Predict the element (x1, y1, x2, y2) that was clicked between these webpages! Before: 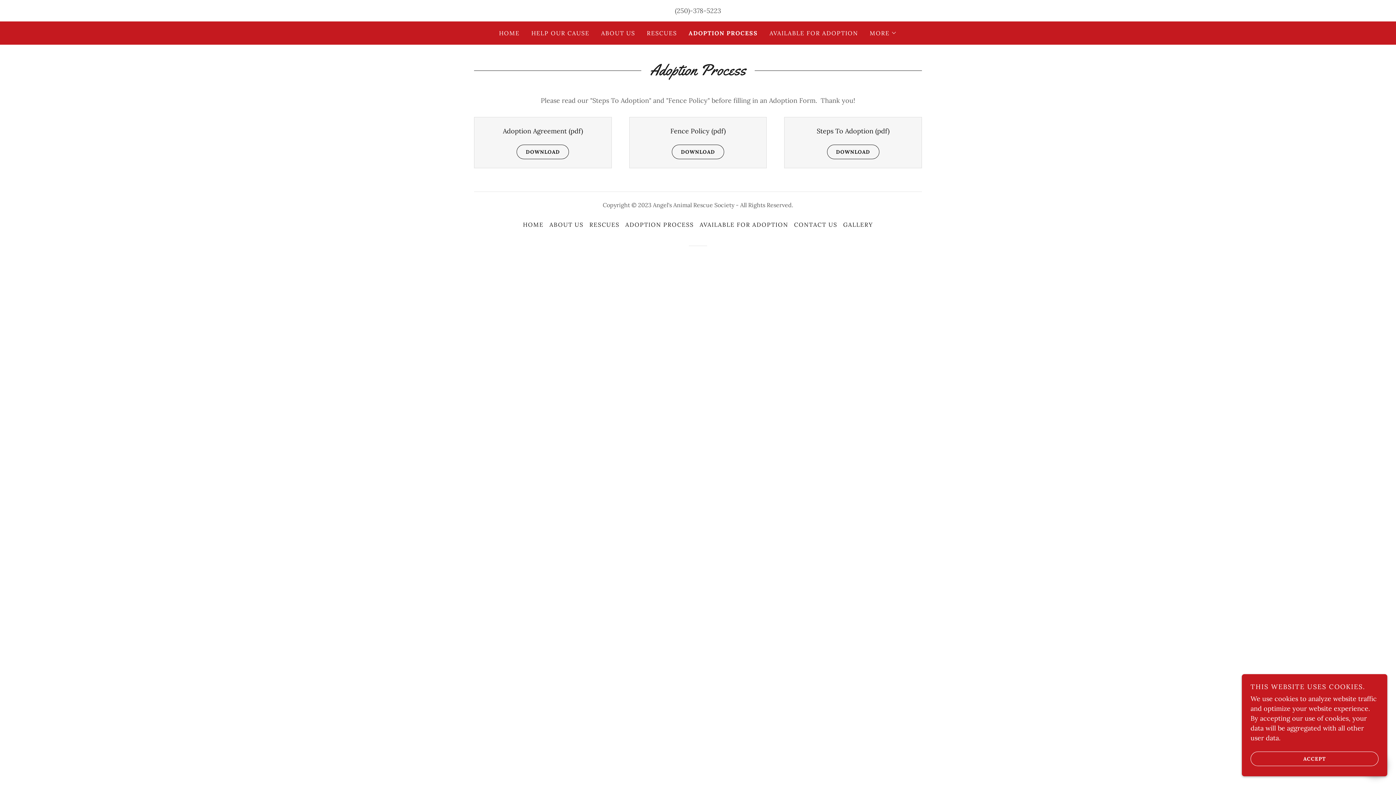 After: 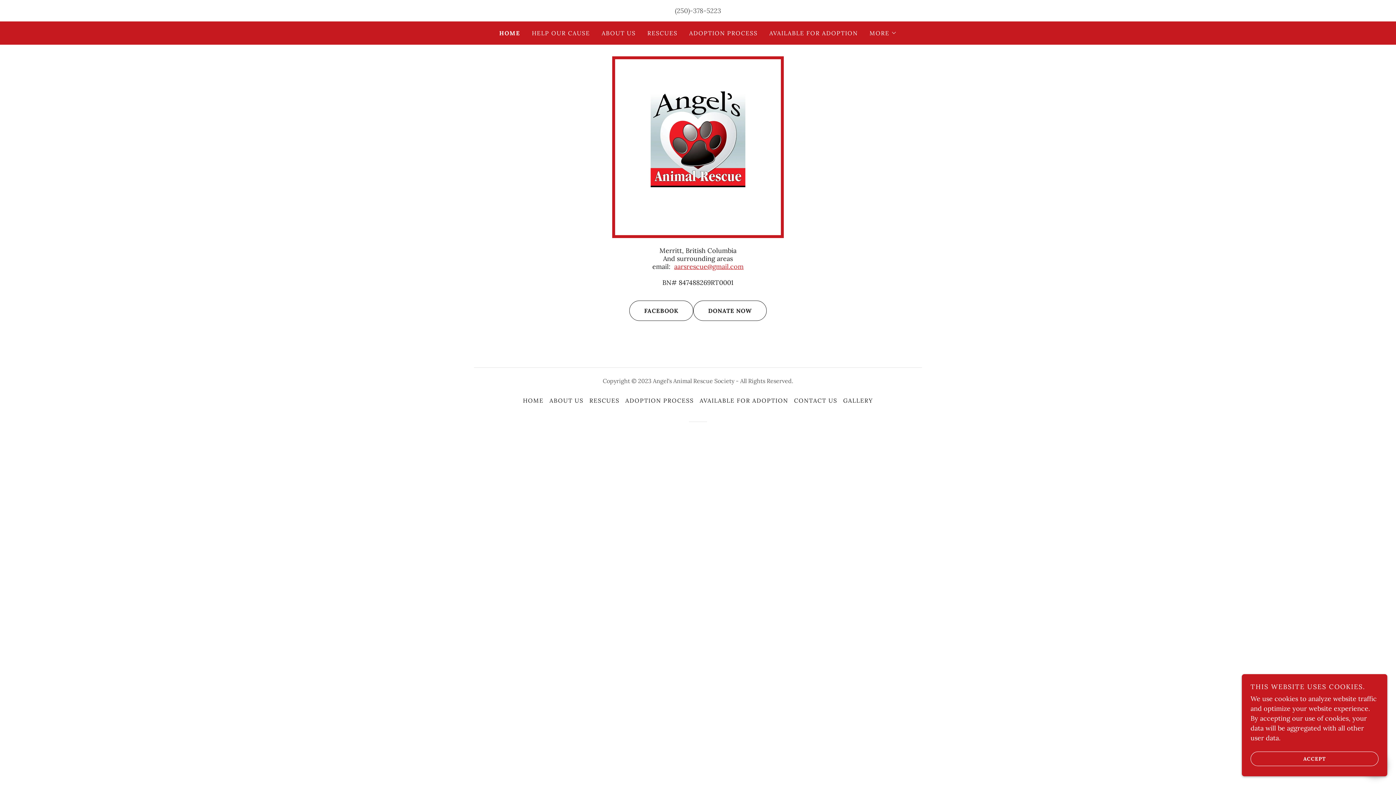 Action: label: HOME bbox: (520, 218, 546, 231)